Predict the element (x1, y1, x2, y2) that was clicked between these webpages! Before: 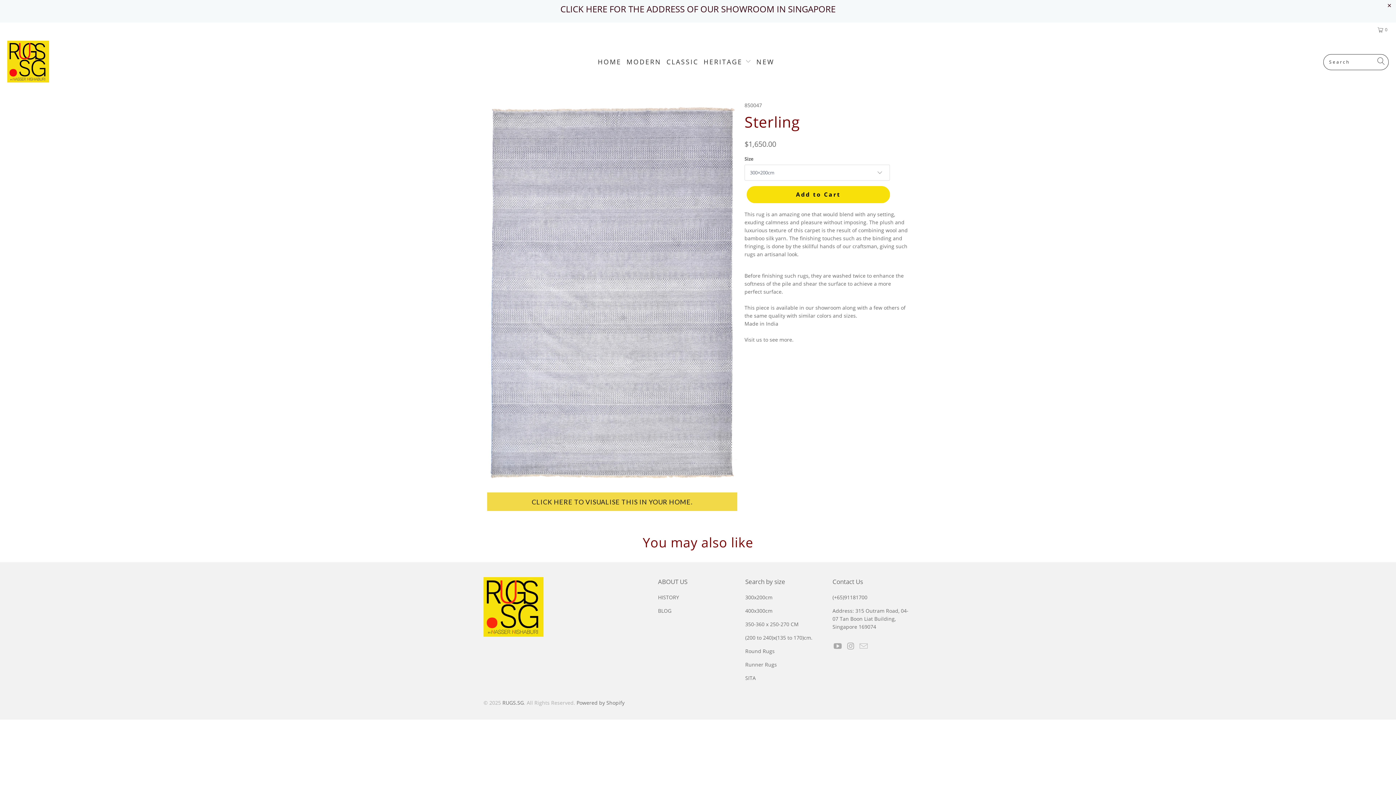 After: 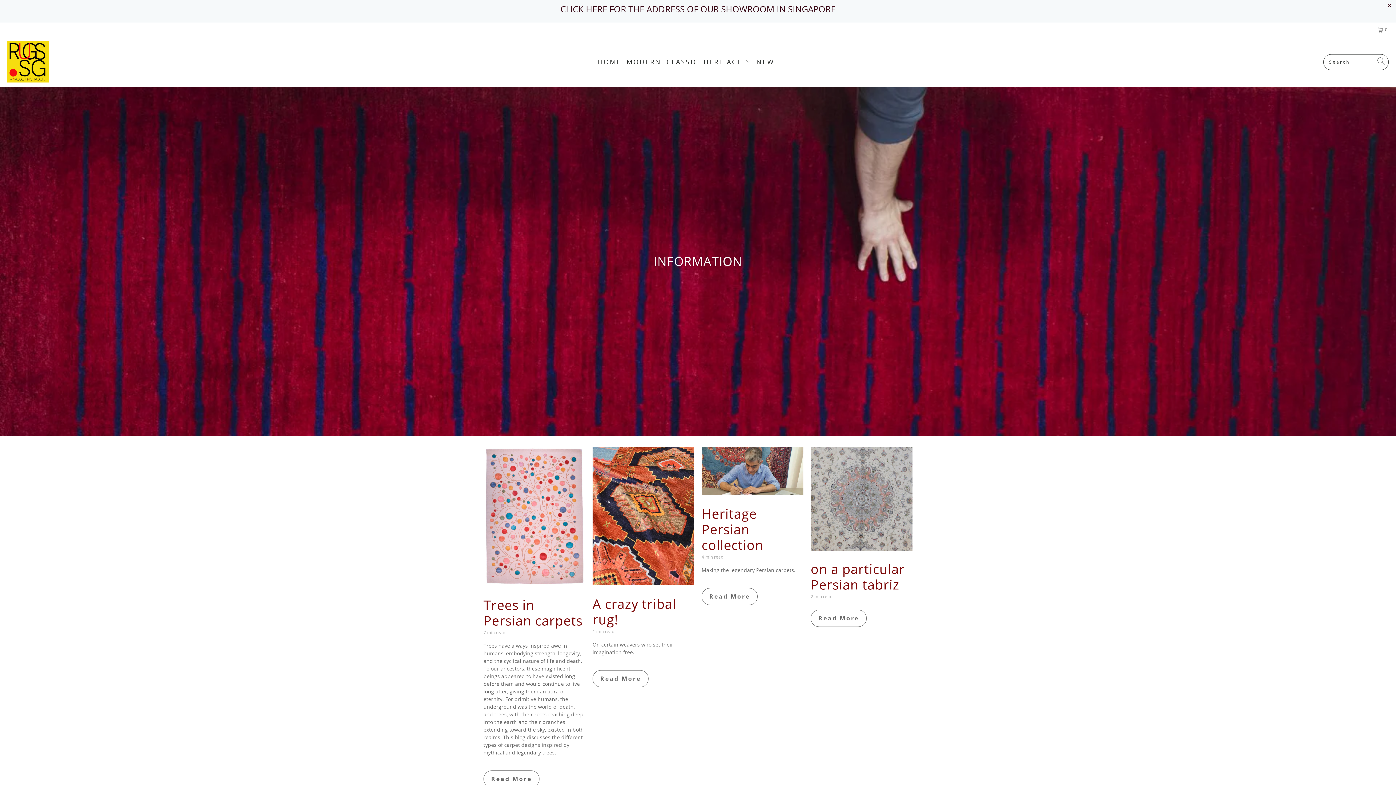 Action: bbox: (658, 578, 671, 584) label: BLOG